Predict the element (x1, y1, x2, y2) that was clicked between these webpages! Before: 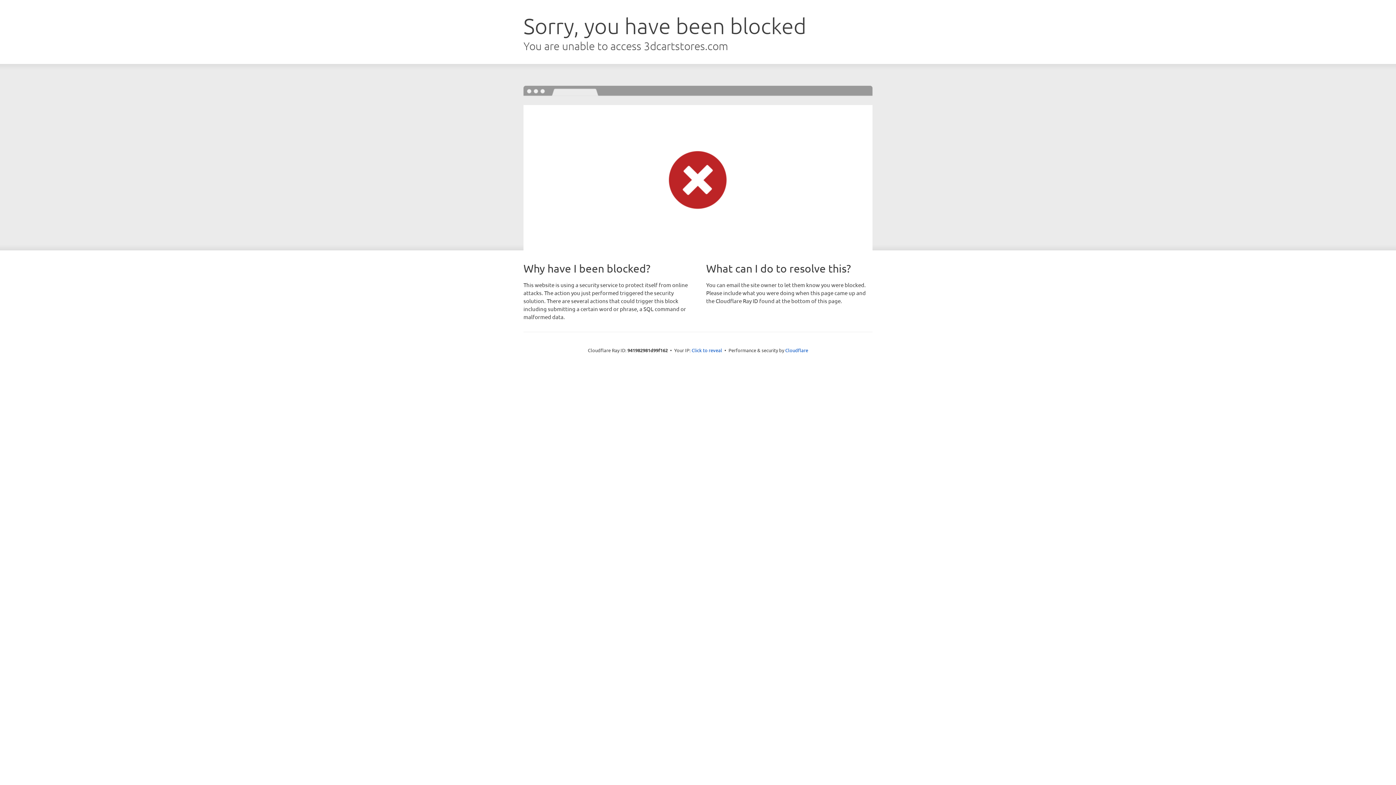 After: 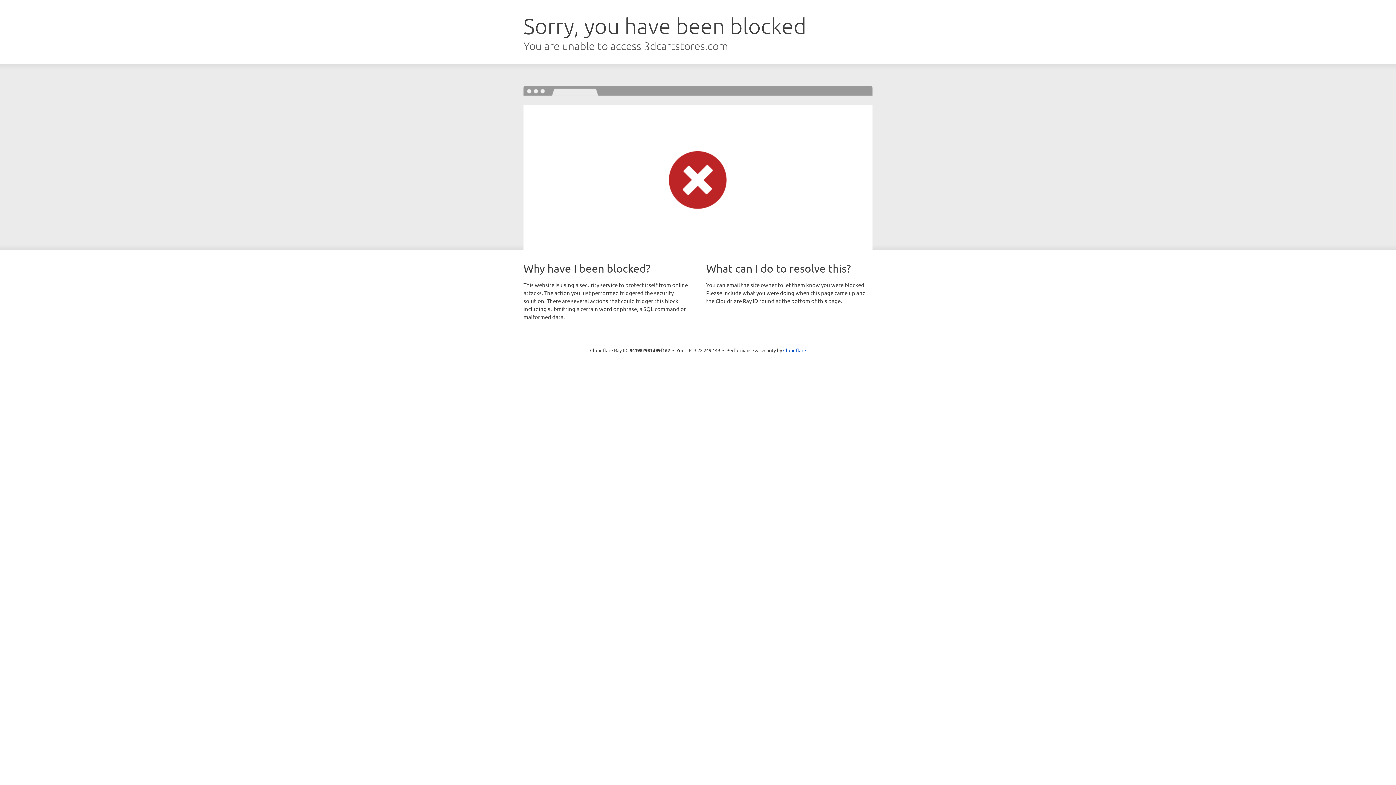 Action: label: Click to reveal bbox: (691, 346, 722, 353)